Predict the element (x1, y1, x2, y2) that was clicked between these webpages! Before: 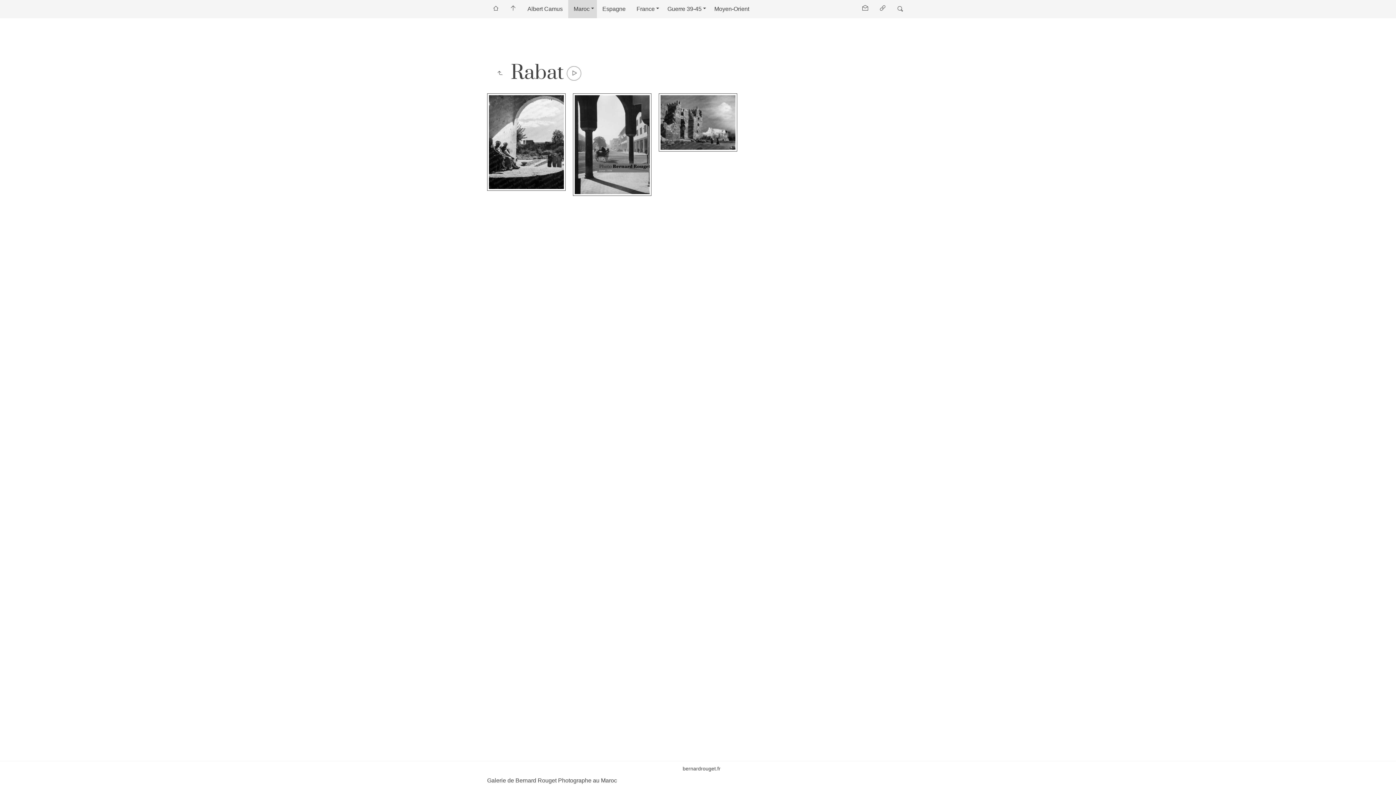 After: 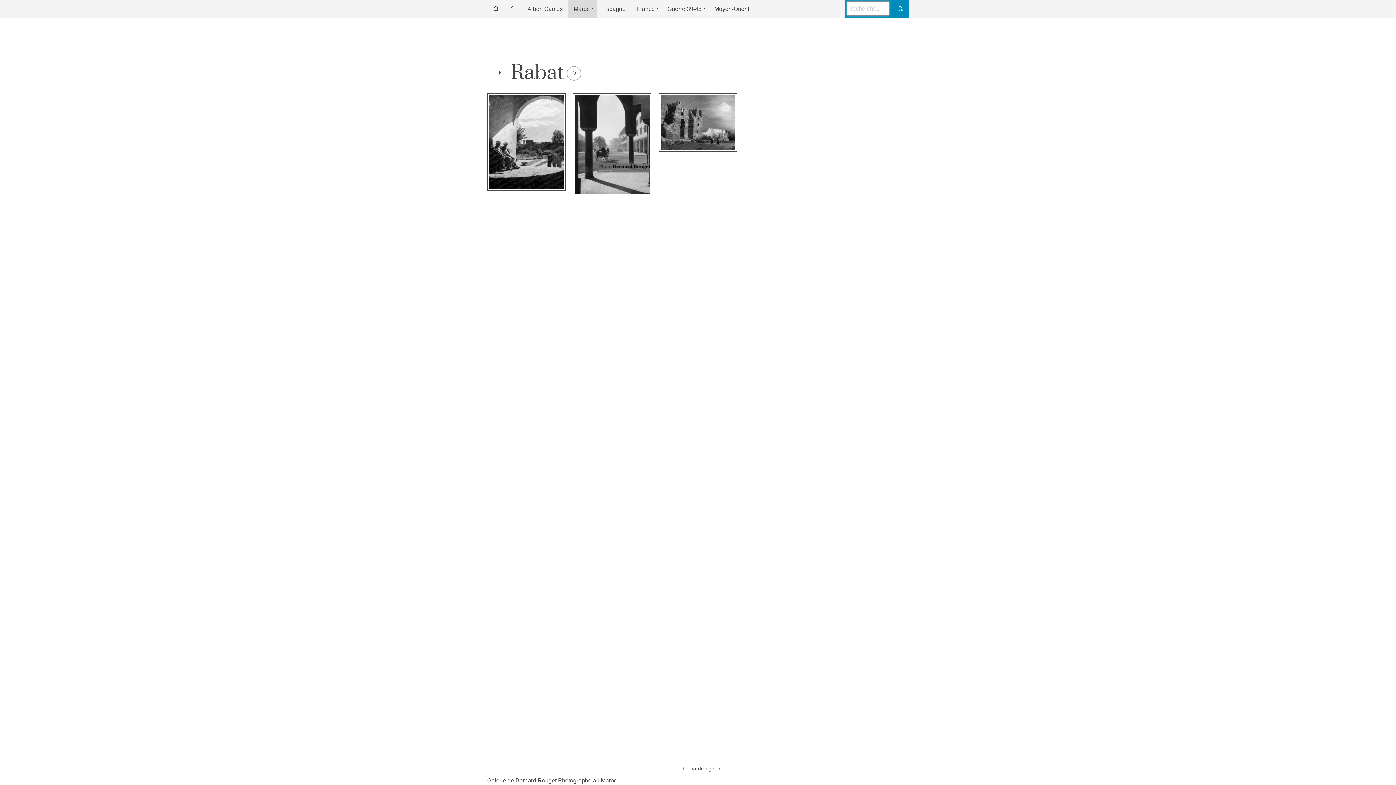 Action: bbox: (891, 0, 909, 18)